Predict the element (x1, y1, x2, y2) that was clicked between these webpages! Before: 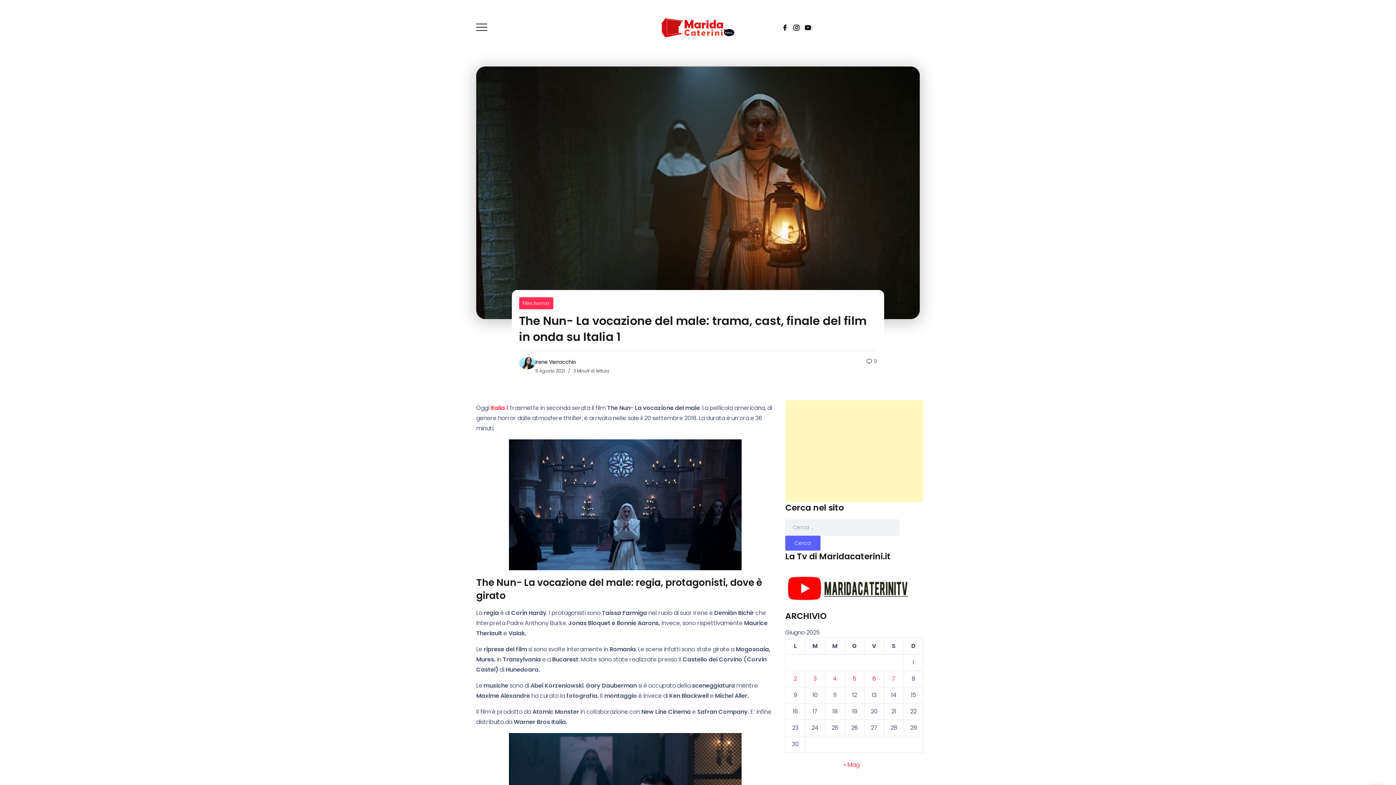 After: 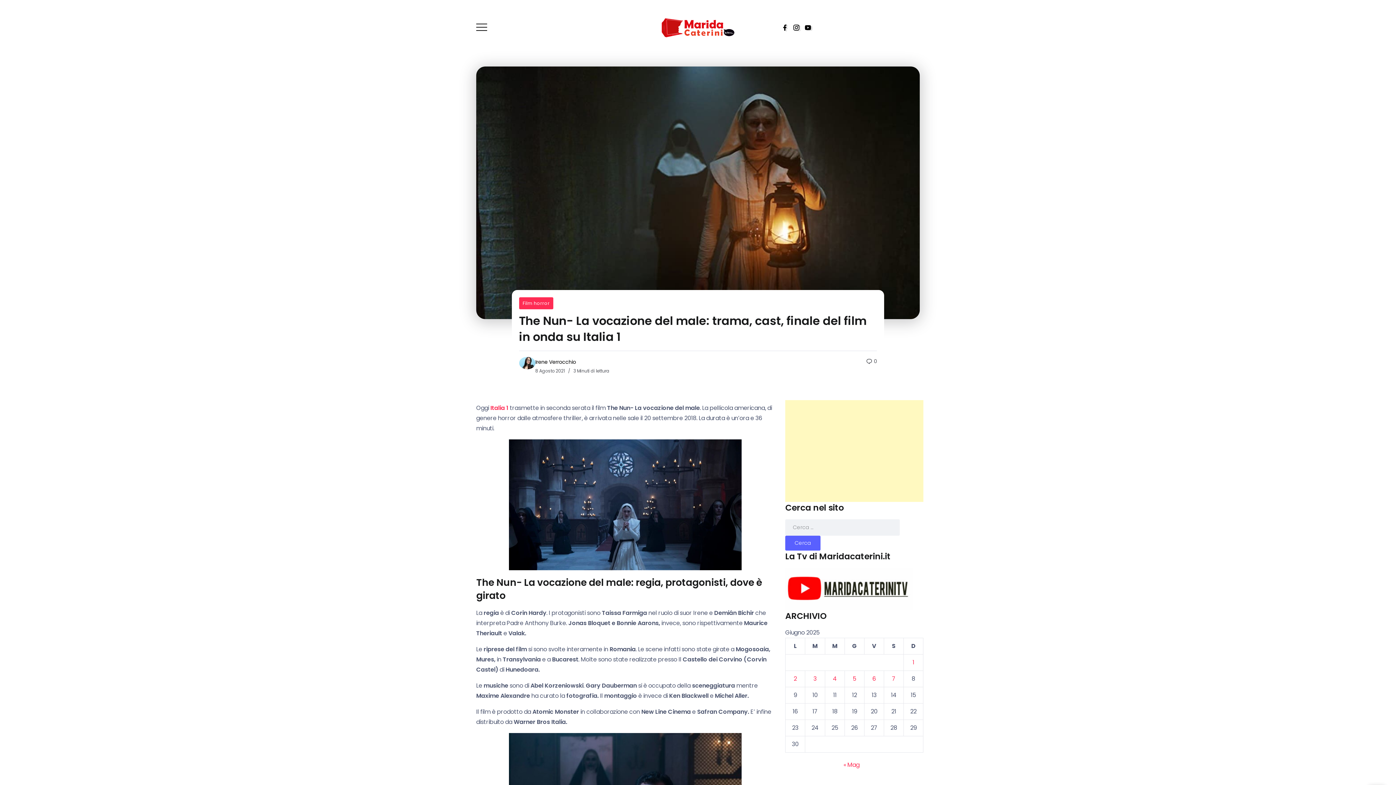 Action: bbox: (866, 357, 877, 365) label:  0